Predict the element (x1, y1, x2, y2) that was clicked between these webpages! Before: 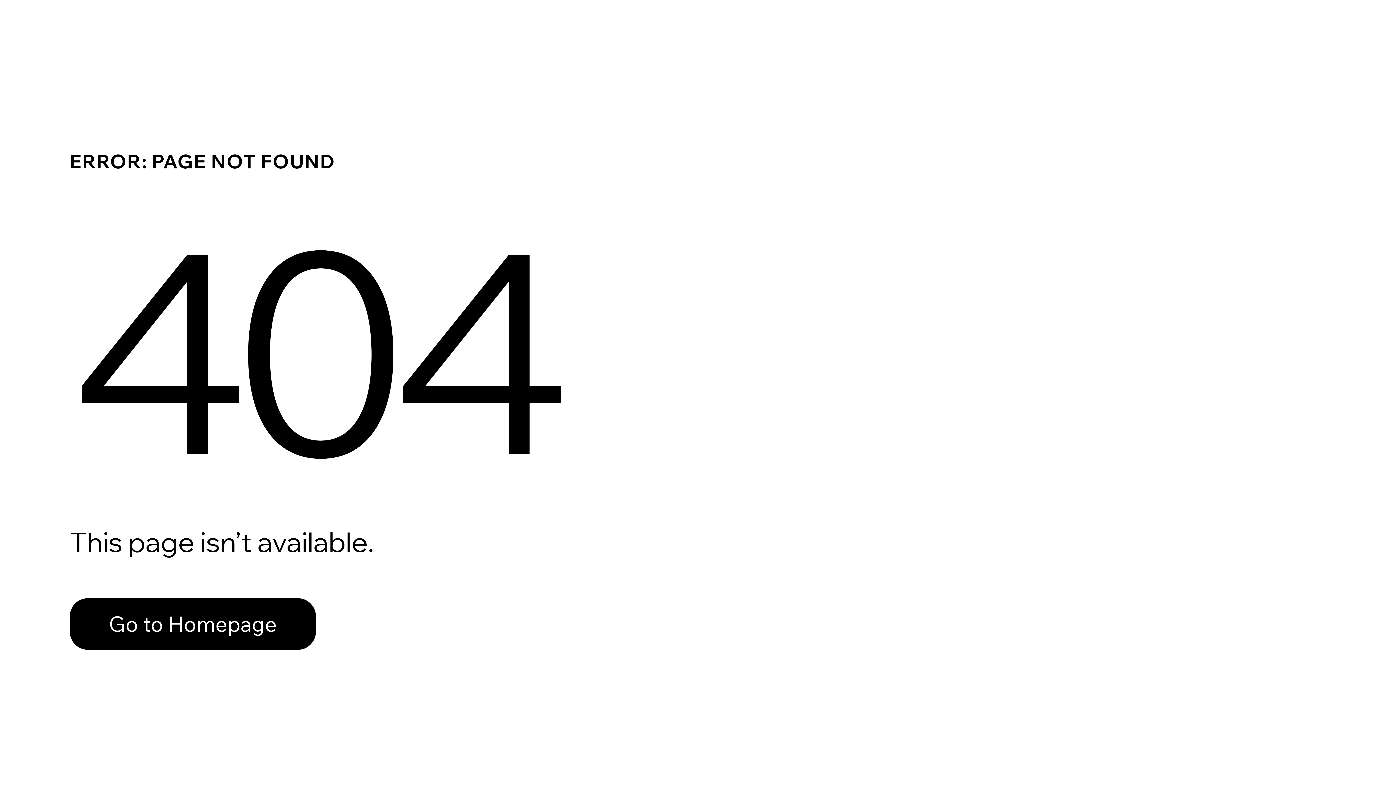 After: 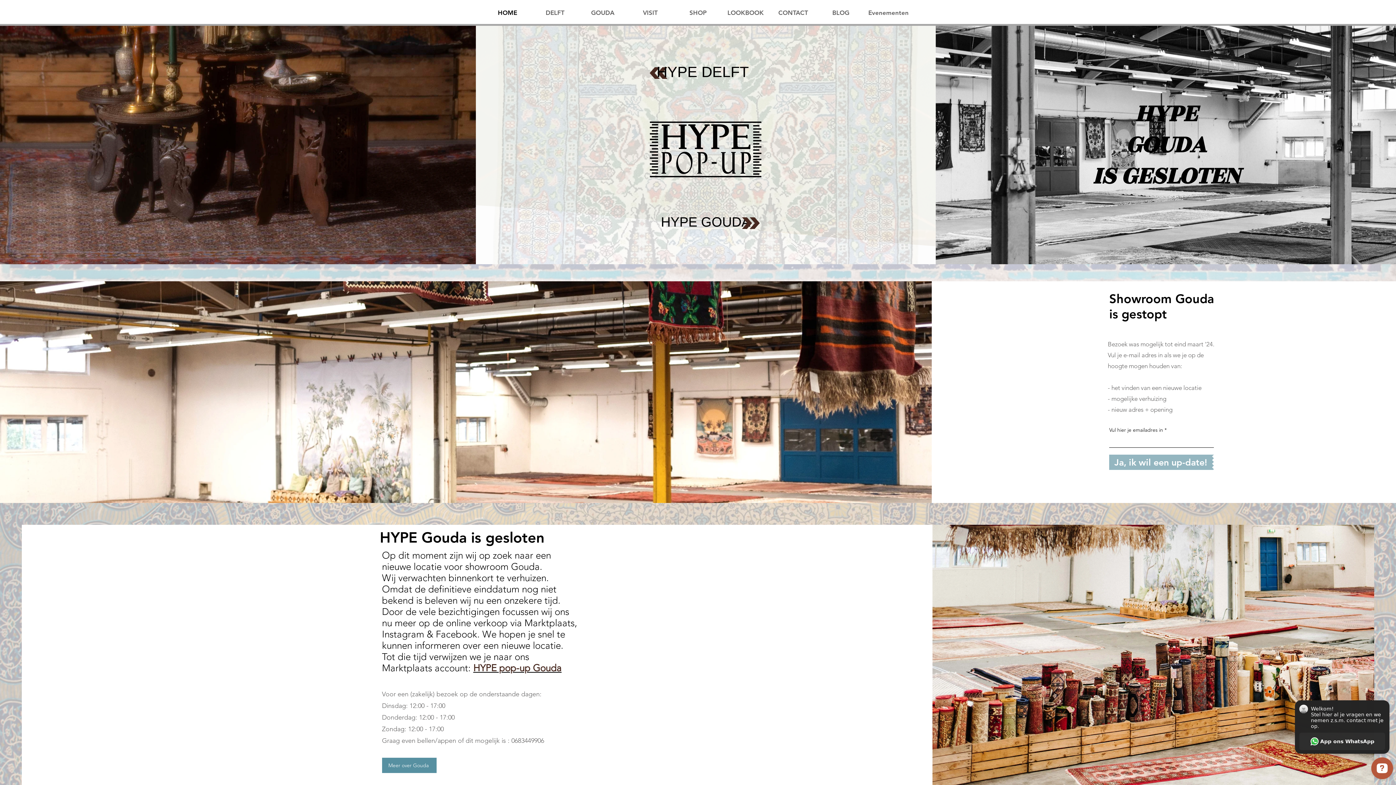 Action: label: Go to Homepage bbox: (69, 582, 768, 659)